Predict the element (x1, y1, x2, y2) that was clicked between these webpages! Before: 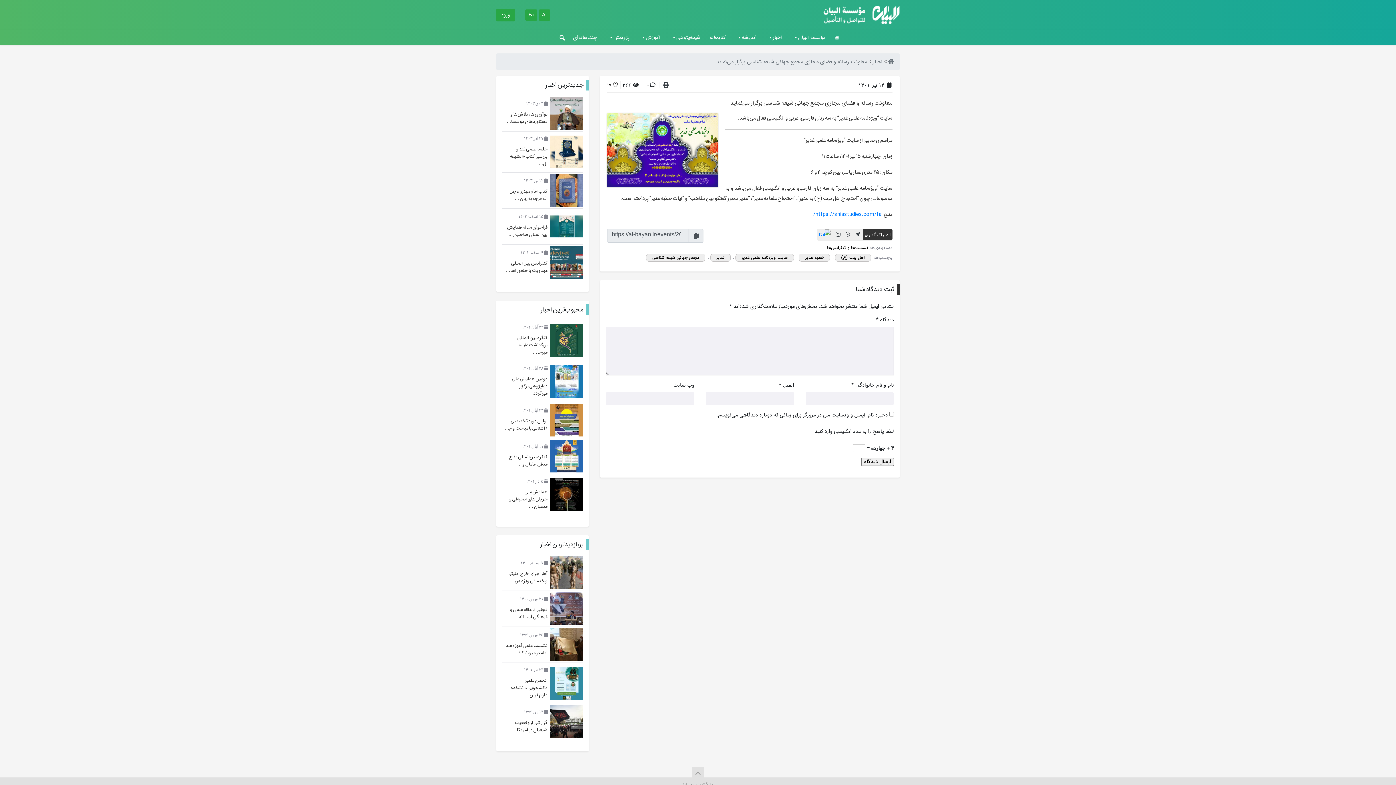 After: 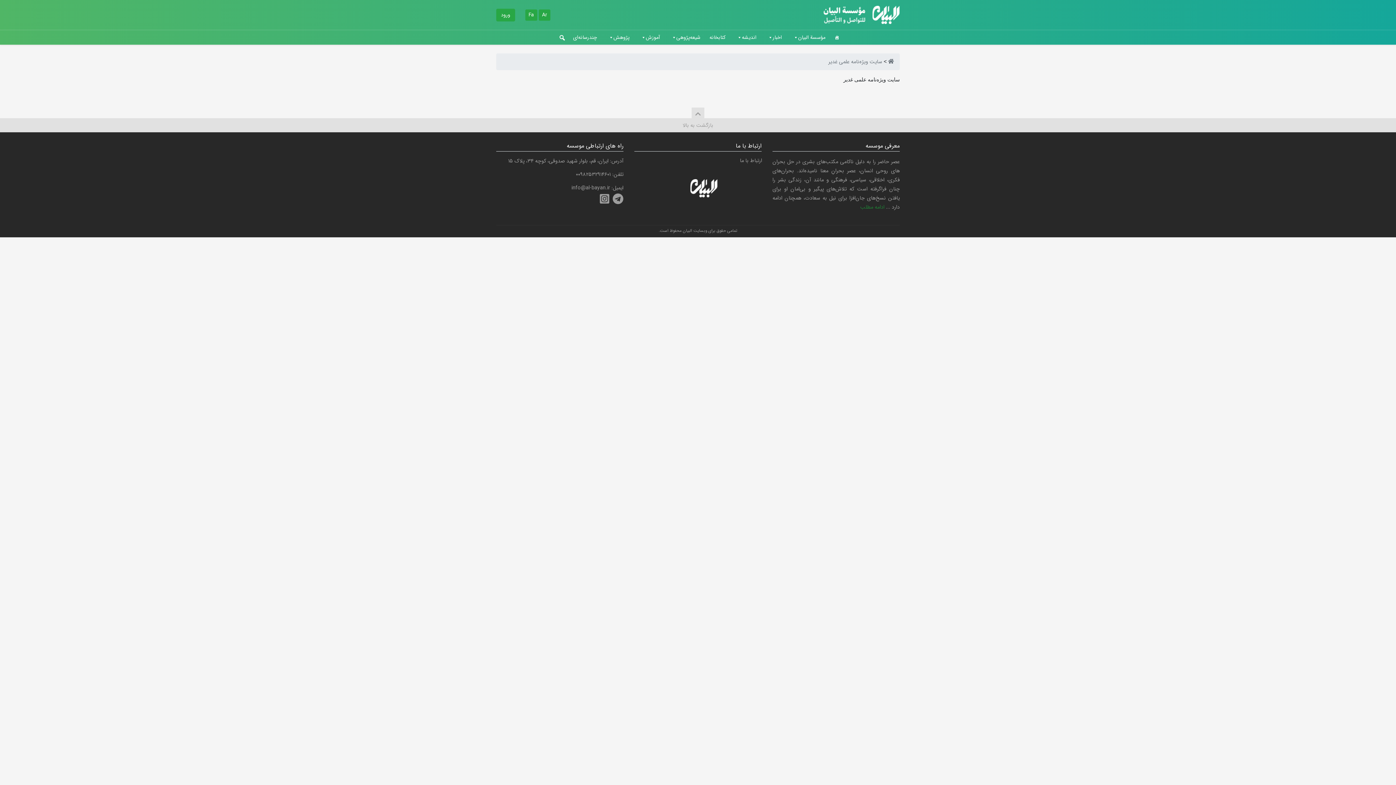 Action: label: سایت ویژه‌نامه علمی غدیر bbox: (735, 253, 794, 261)